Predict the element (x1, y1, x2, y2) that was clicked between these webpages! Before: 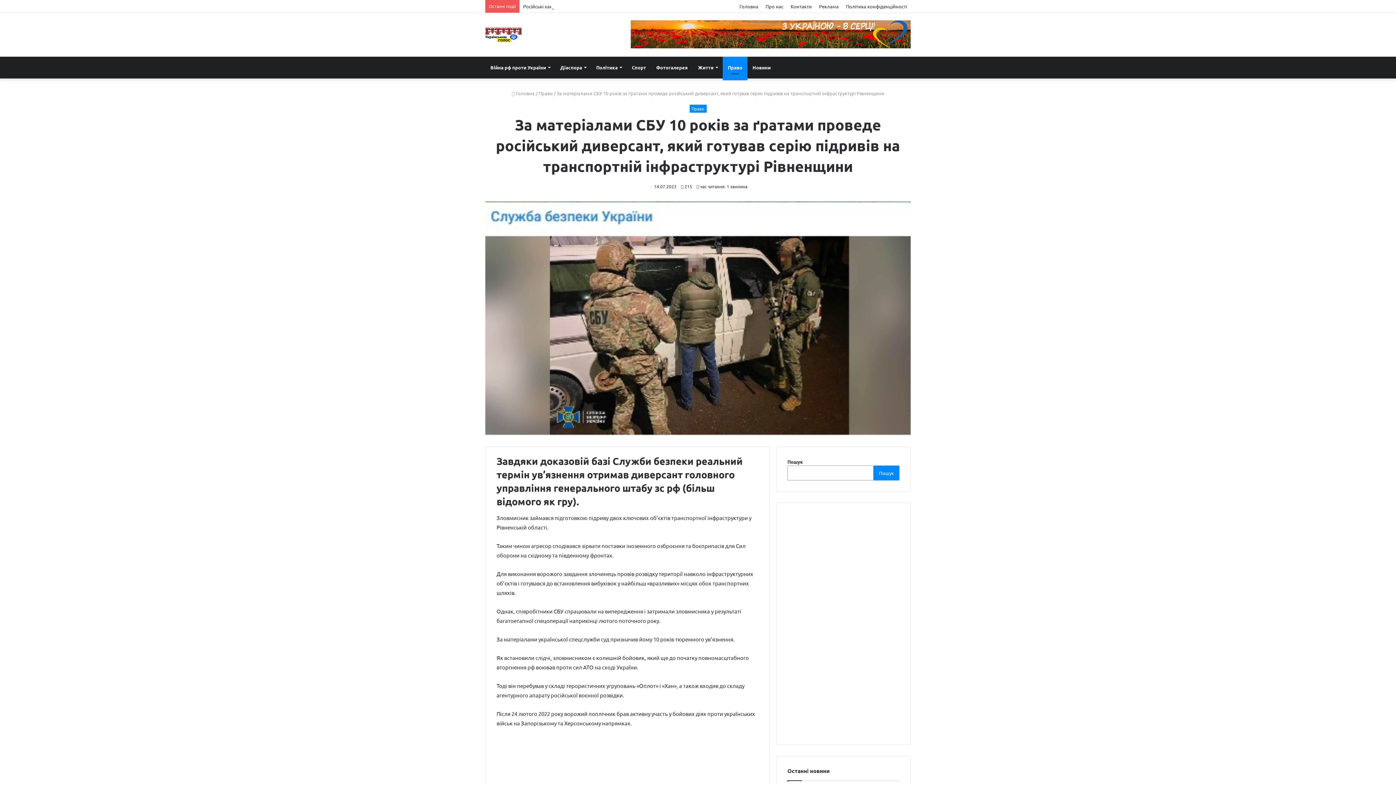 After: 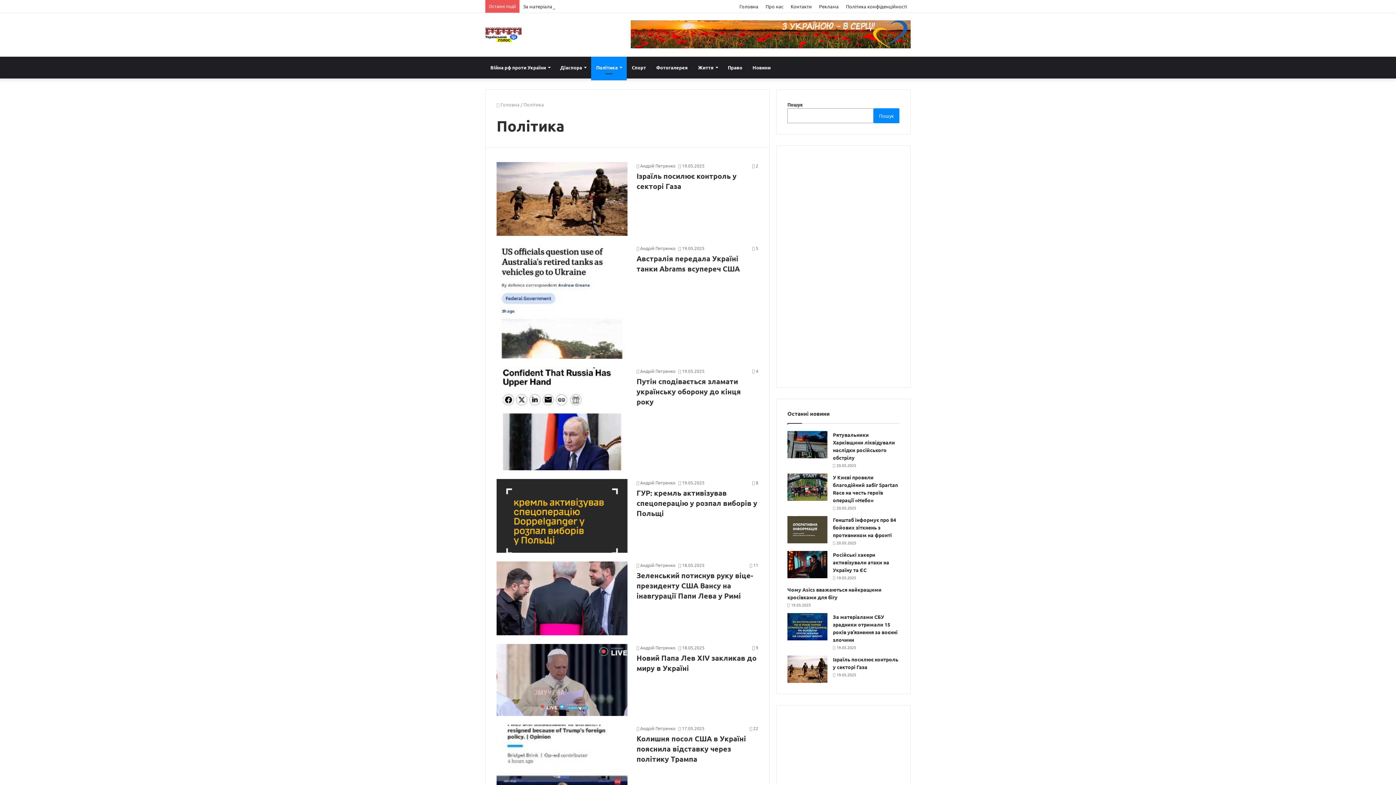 Action: label: Політика bbox: (591, 56, 626, 78)